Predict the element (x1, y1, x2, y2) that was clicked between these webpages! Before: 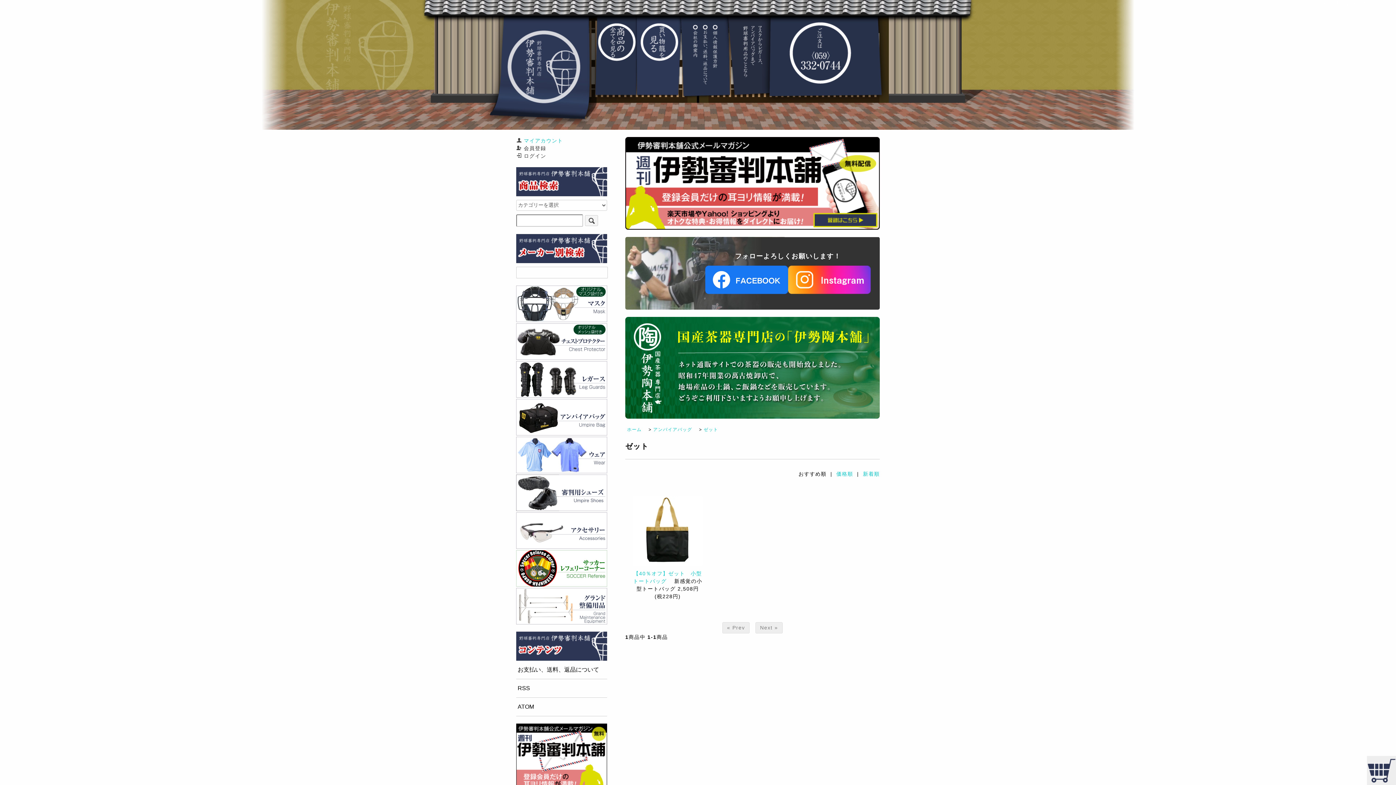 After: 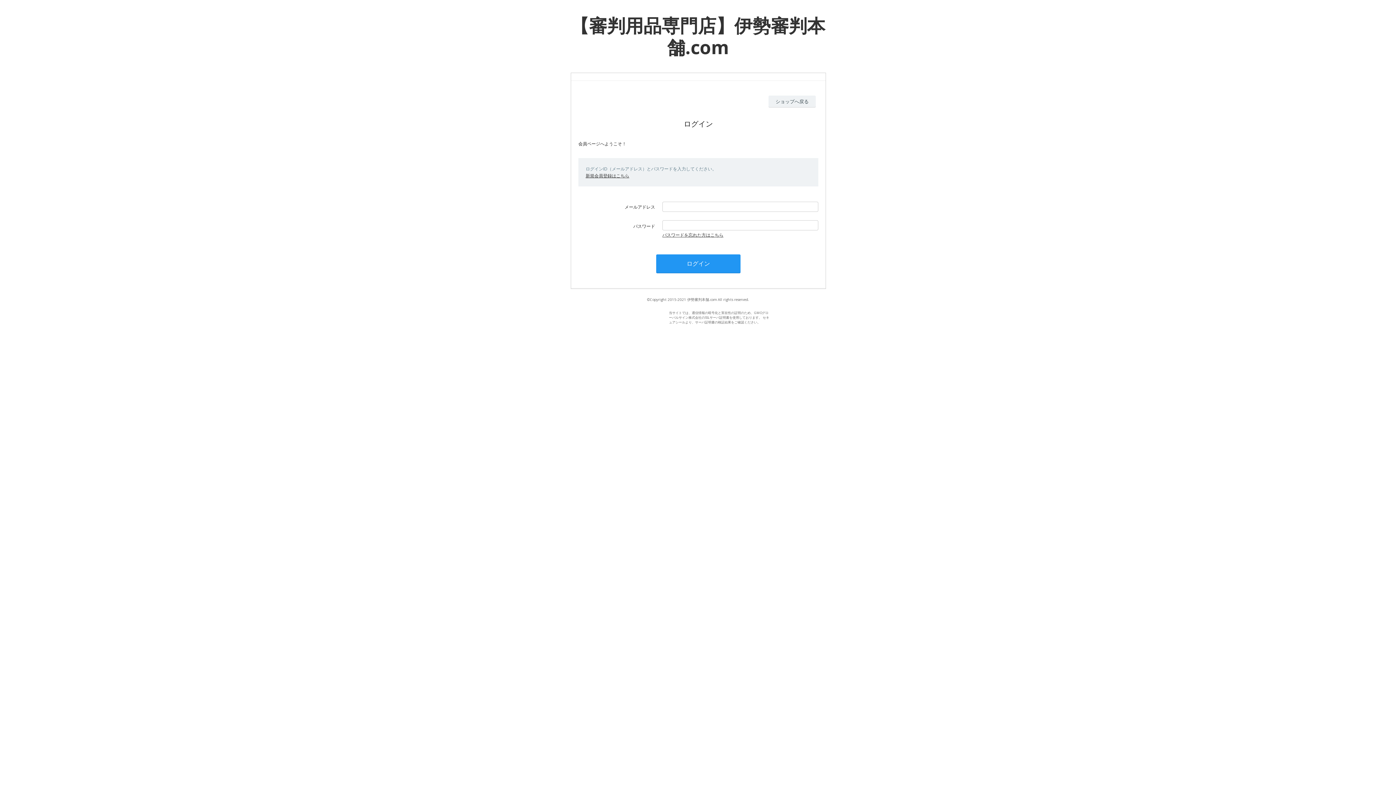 Action: label: ログイン bbox: (516, 153, 546, 158)